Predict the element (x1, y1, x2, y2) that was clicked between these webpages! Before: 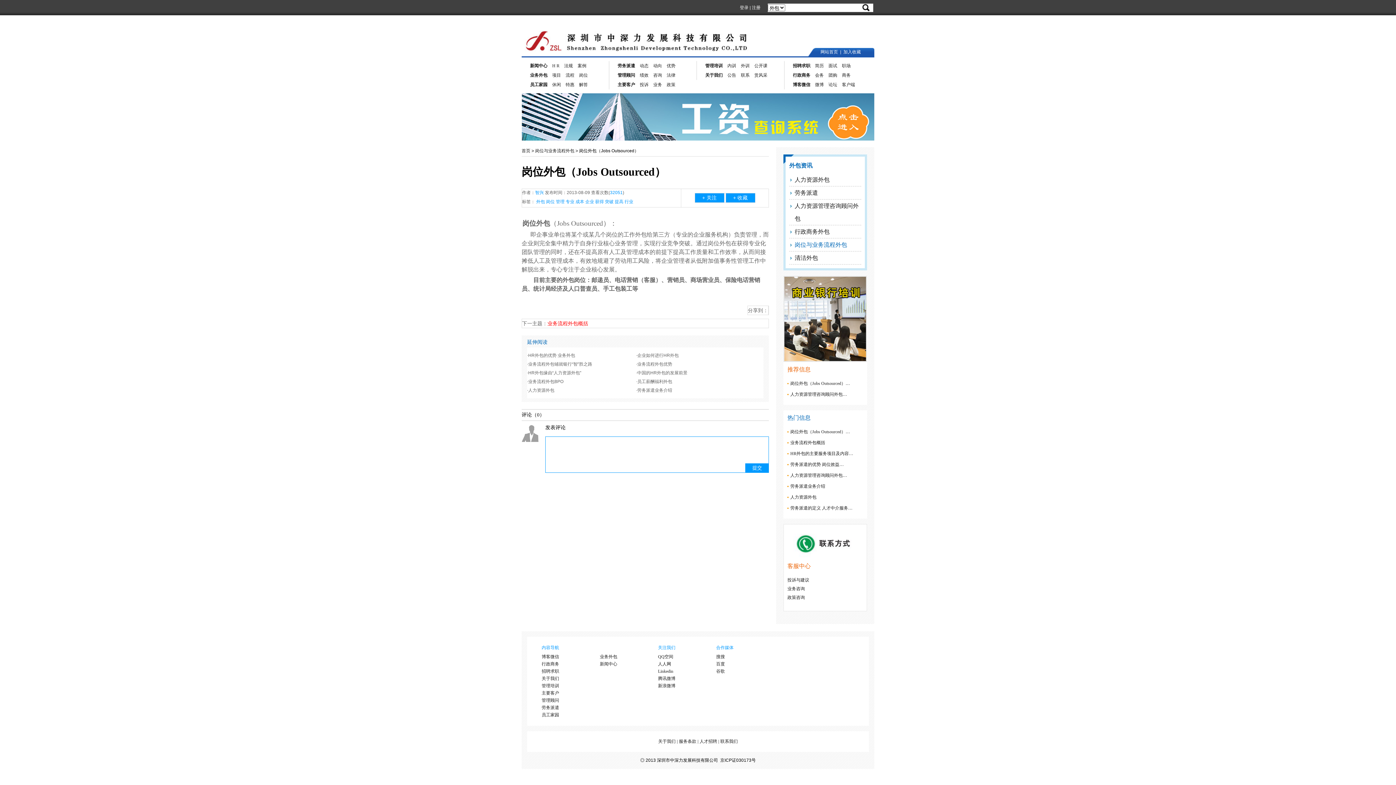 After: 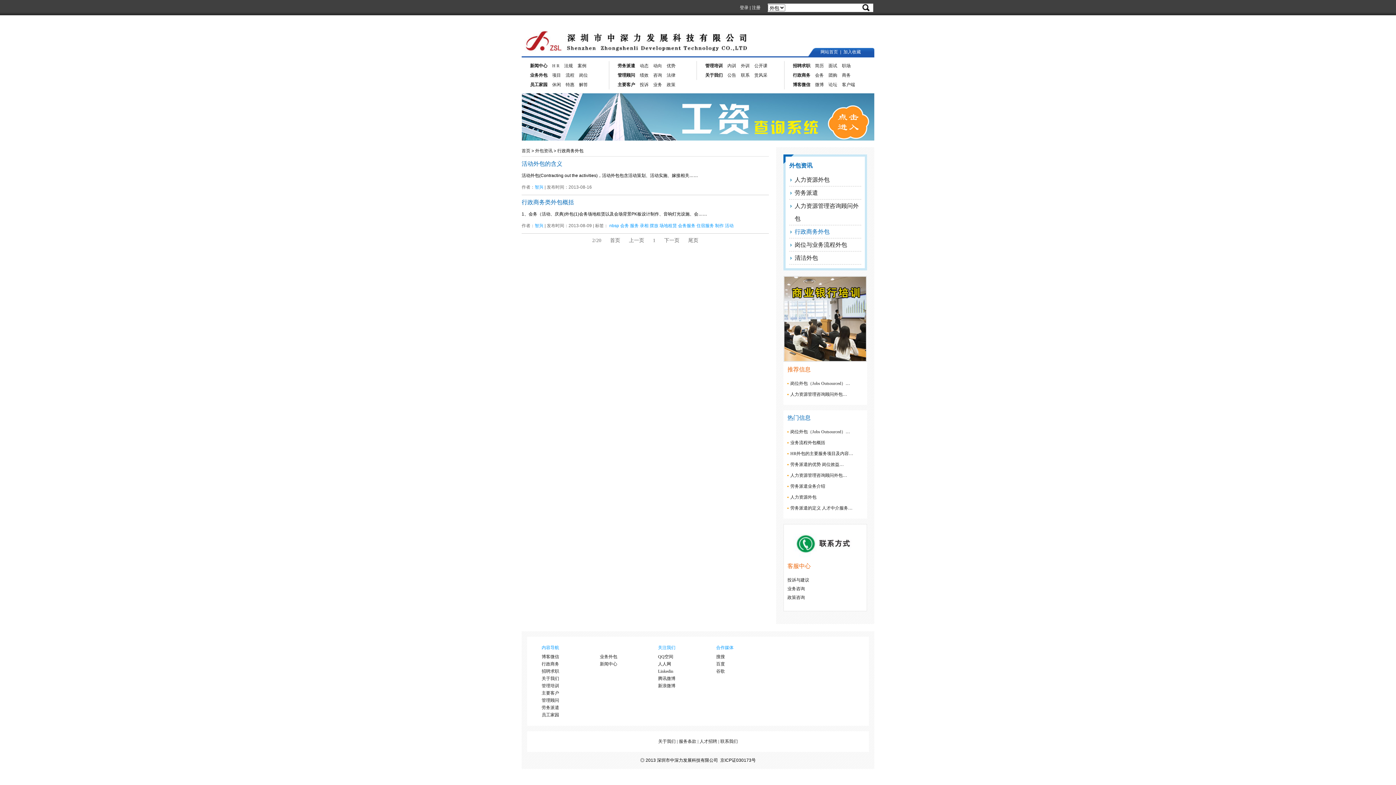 Action: bbox: (794, 228, 829, 234) label: 行政商务外包